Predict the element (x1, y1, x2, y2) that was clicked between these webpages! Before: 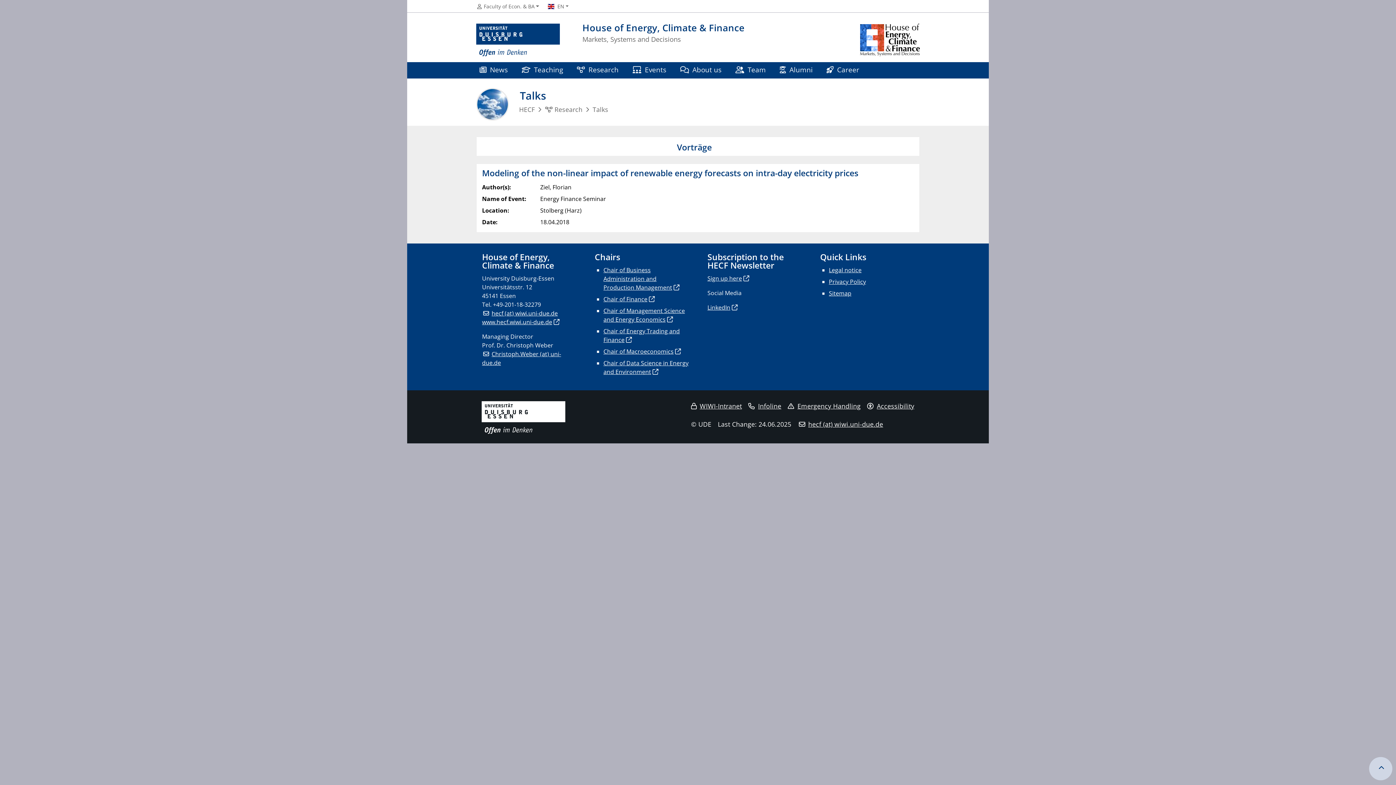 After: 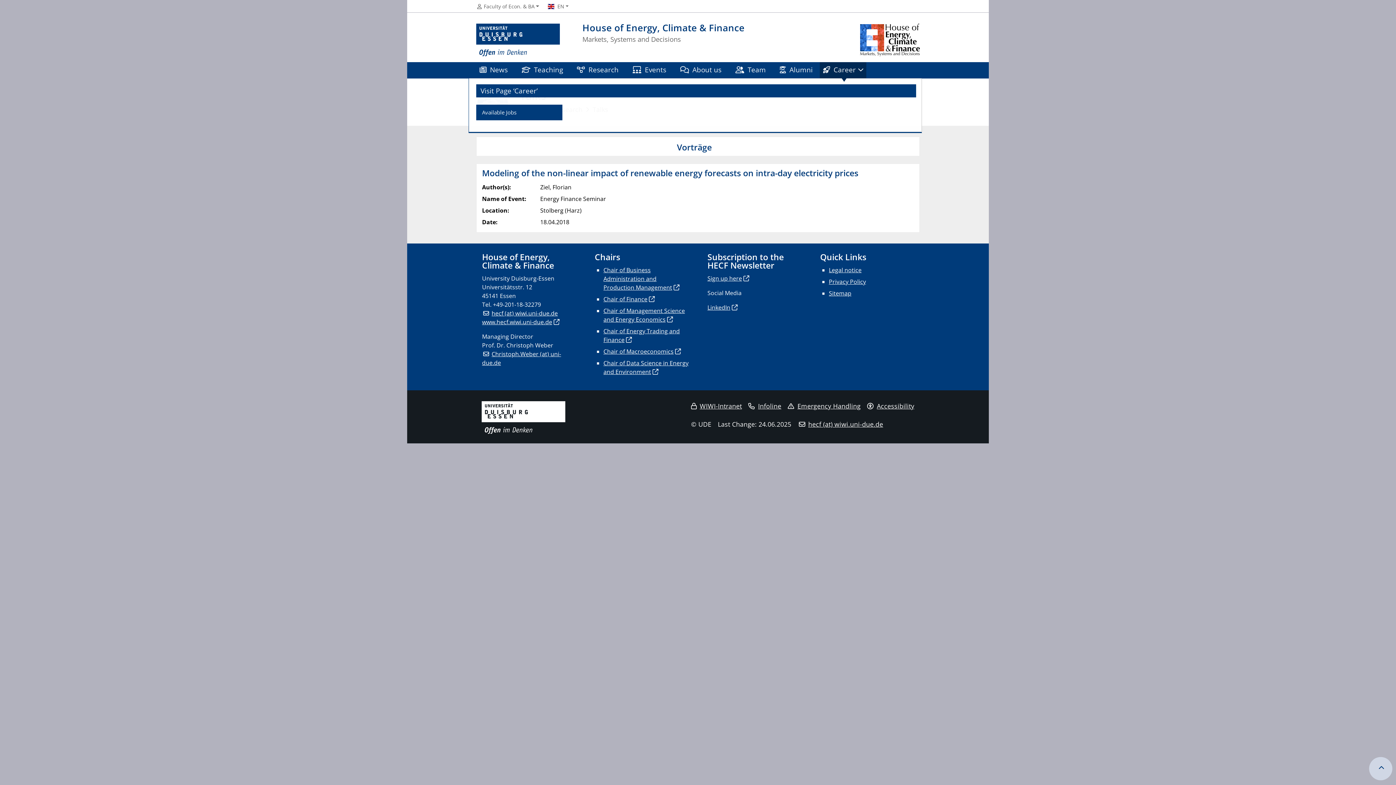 Action: label: Career bbox: (819, 62, 866, 78)